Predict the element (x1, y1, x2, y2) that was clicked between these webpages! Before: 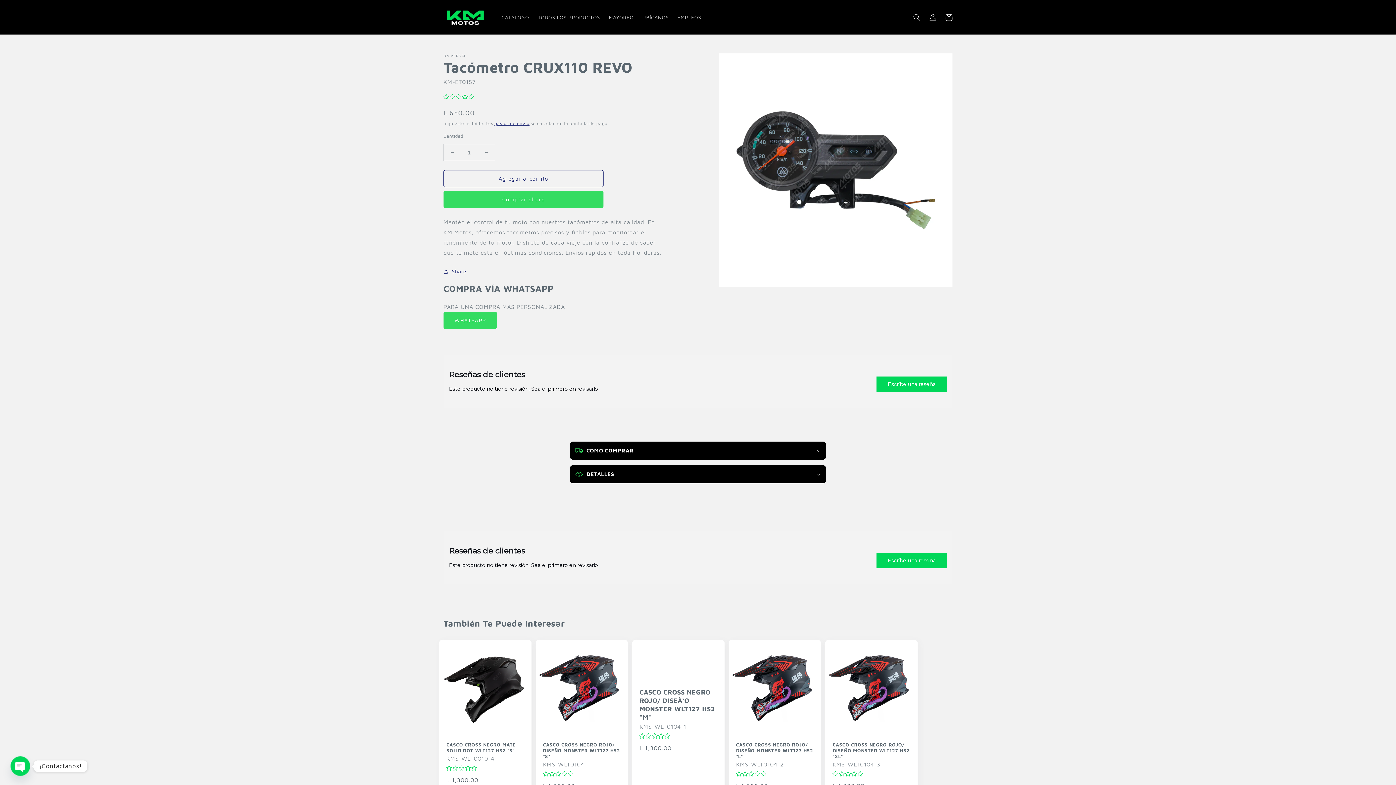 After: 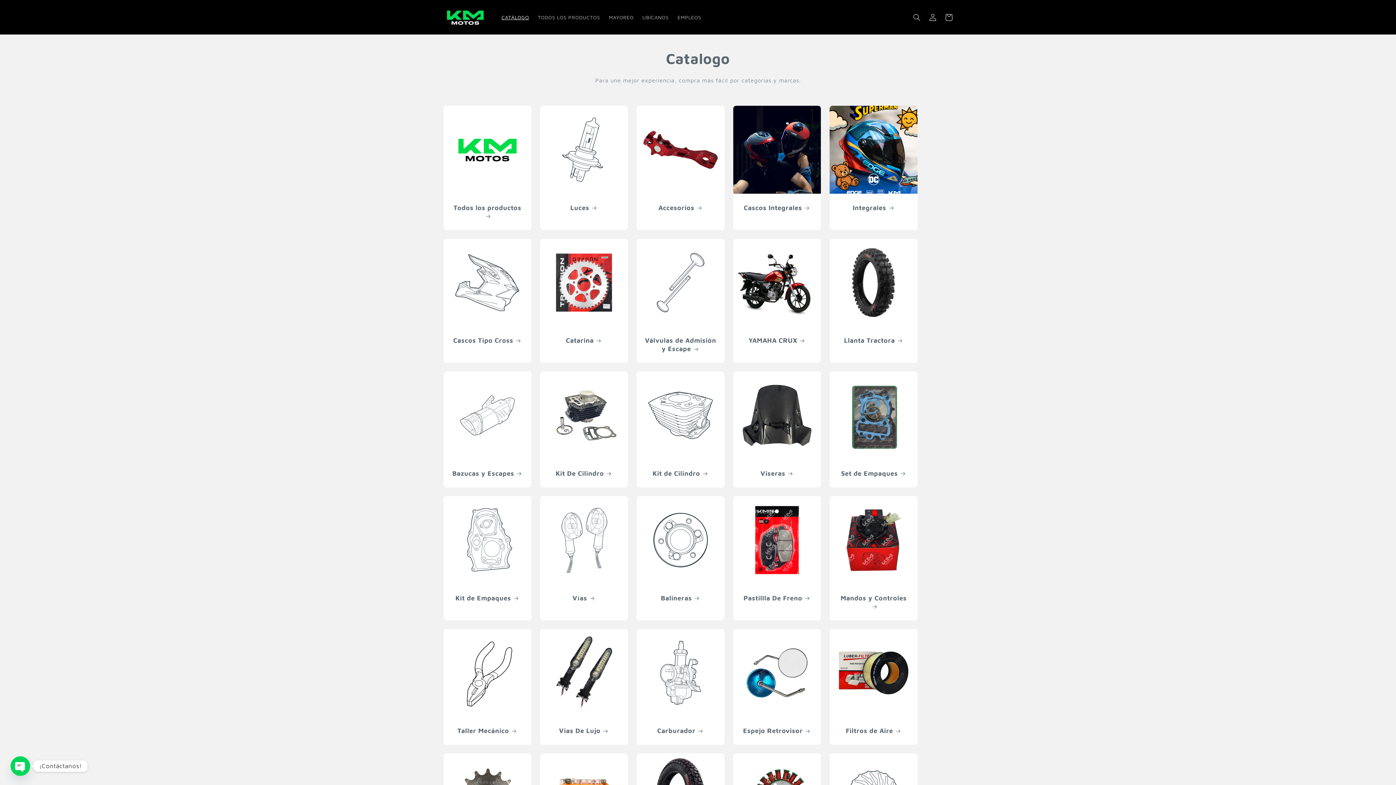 Action: bbox: (497, 9, 533, 24) label: CATÁLOGO